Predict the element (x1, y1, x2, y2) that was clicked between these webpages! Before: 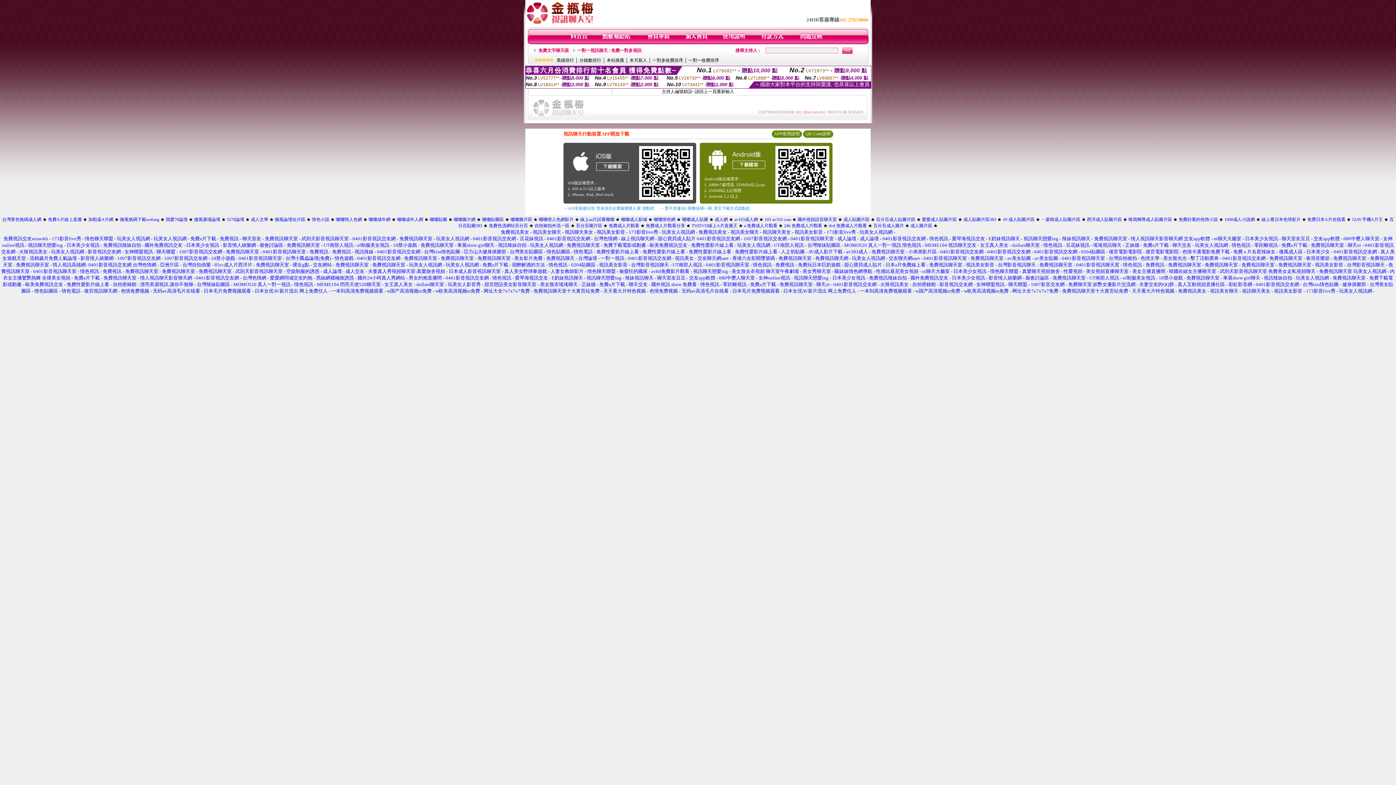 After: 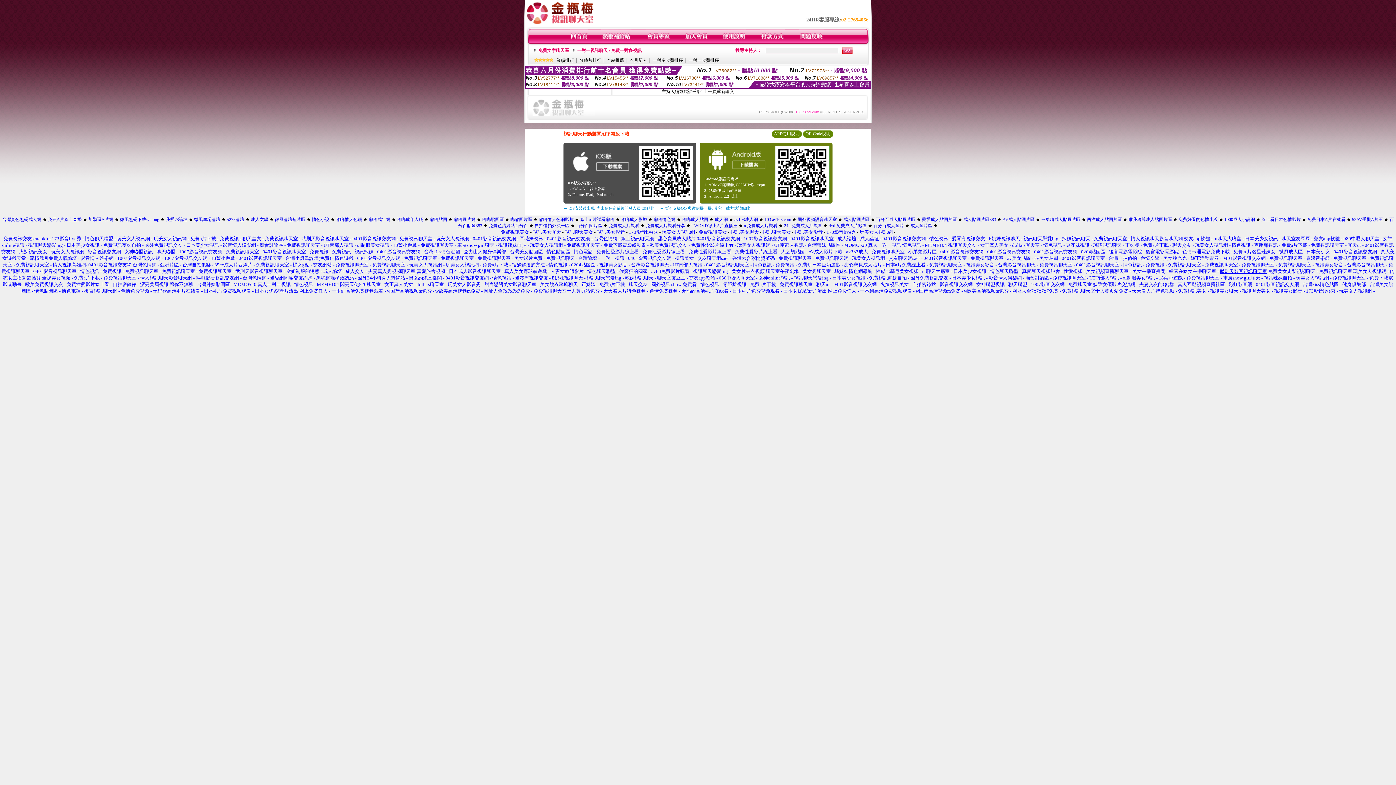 Action: bbox: (1220, 268, 1267, 274) label: 武則天影音視訊聊天室